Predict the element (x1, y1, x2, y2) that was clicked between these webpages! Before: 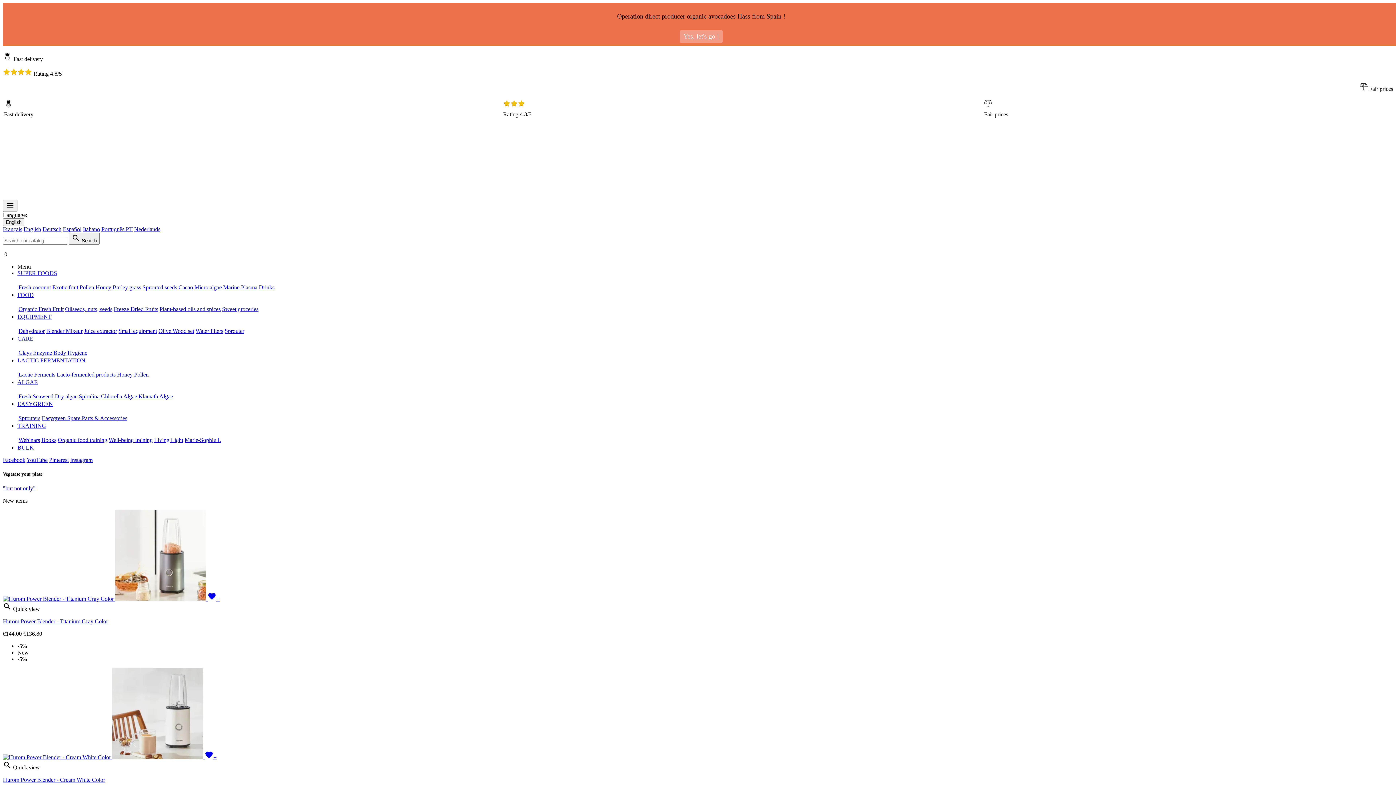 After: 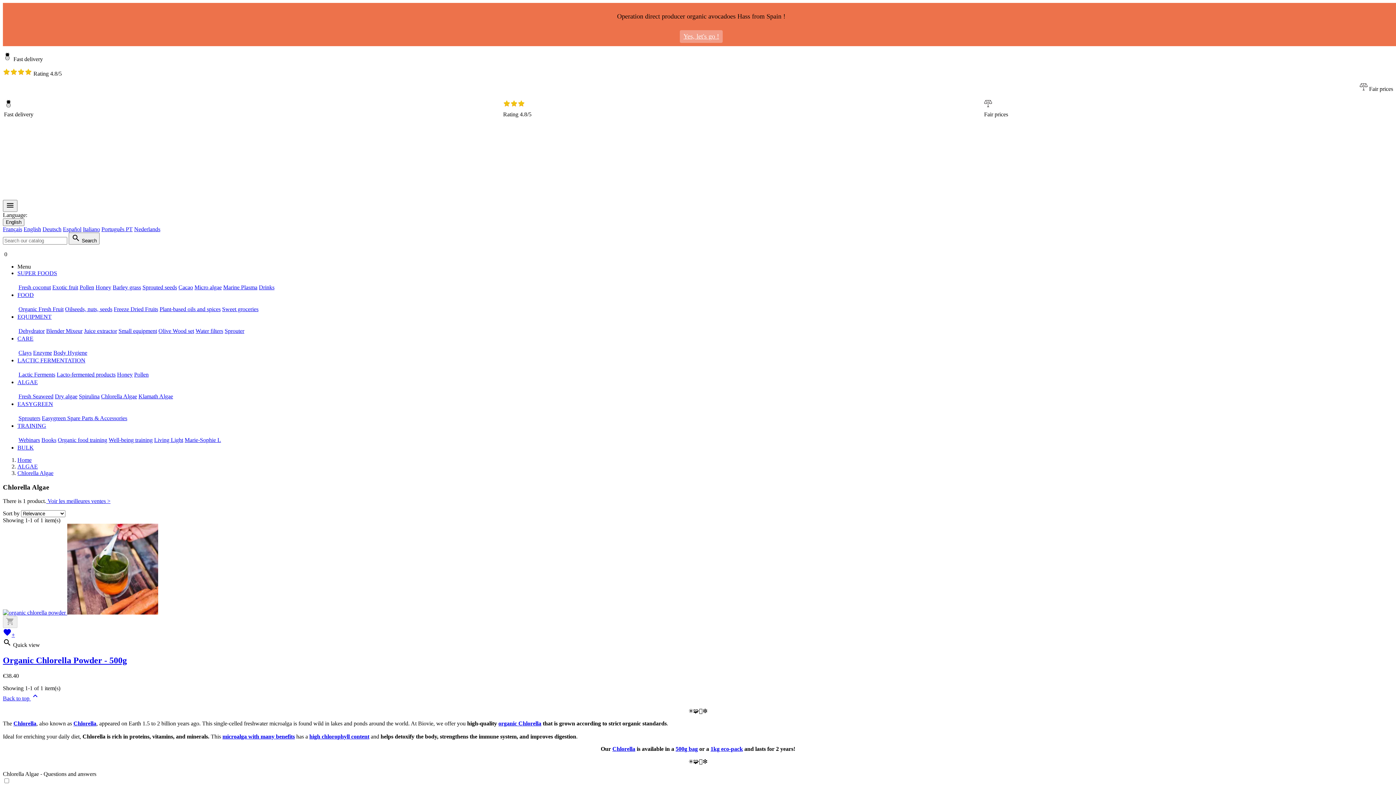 Action: bbox: (101, 393, 137, 399) label: Chlorella Algae